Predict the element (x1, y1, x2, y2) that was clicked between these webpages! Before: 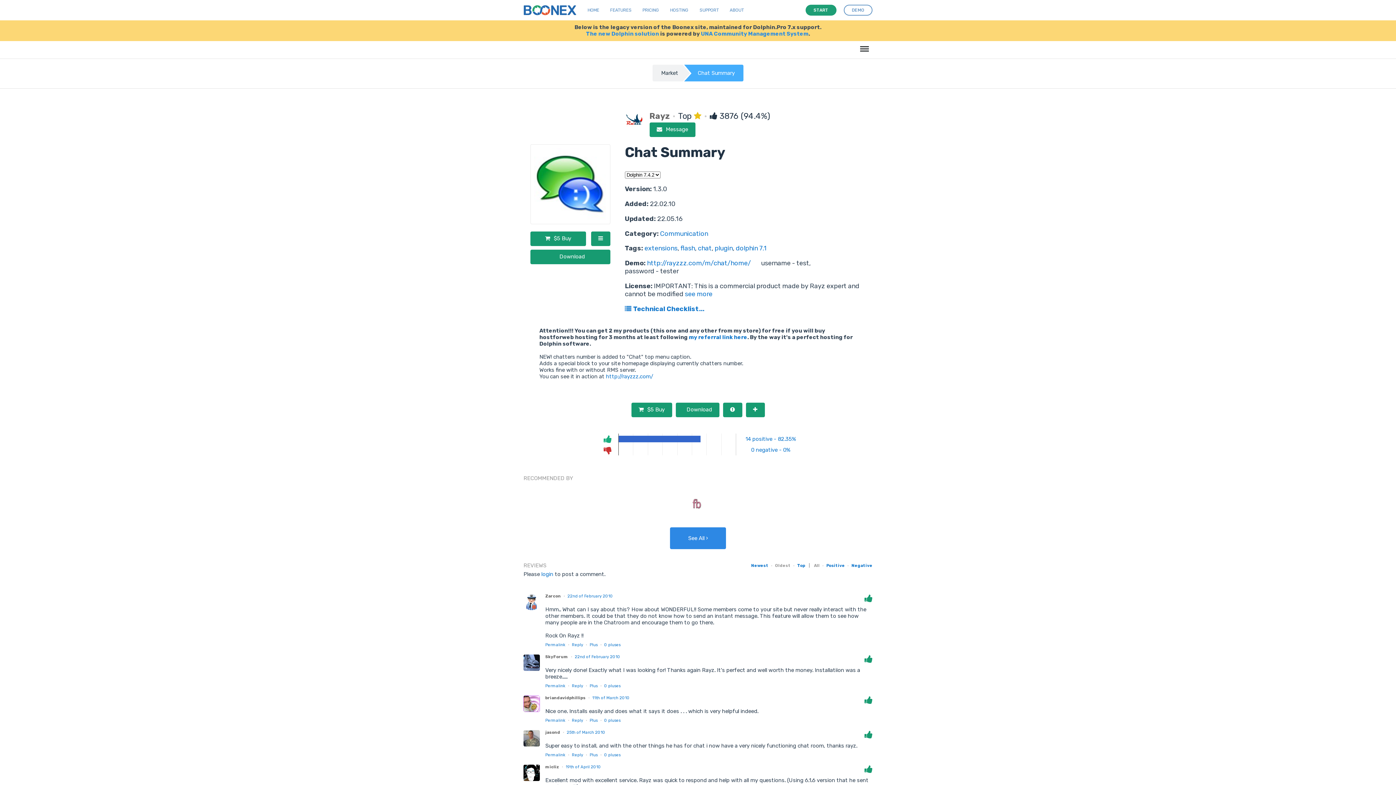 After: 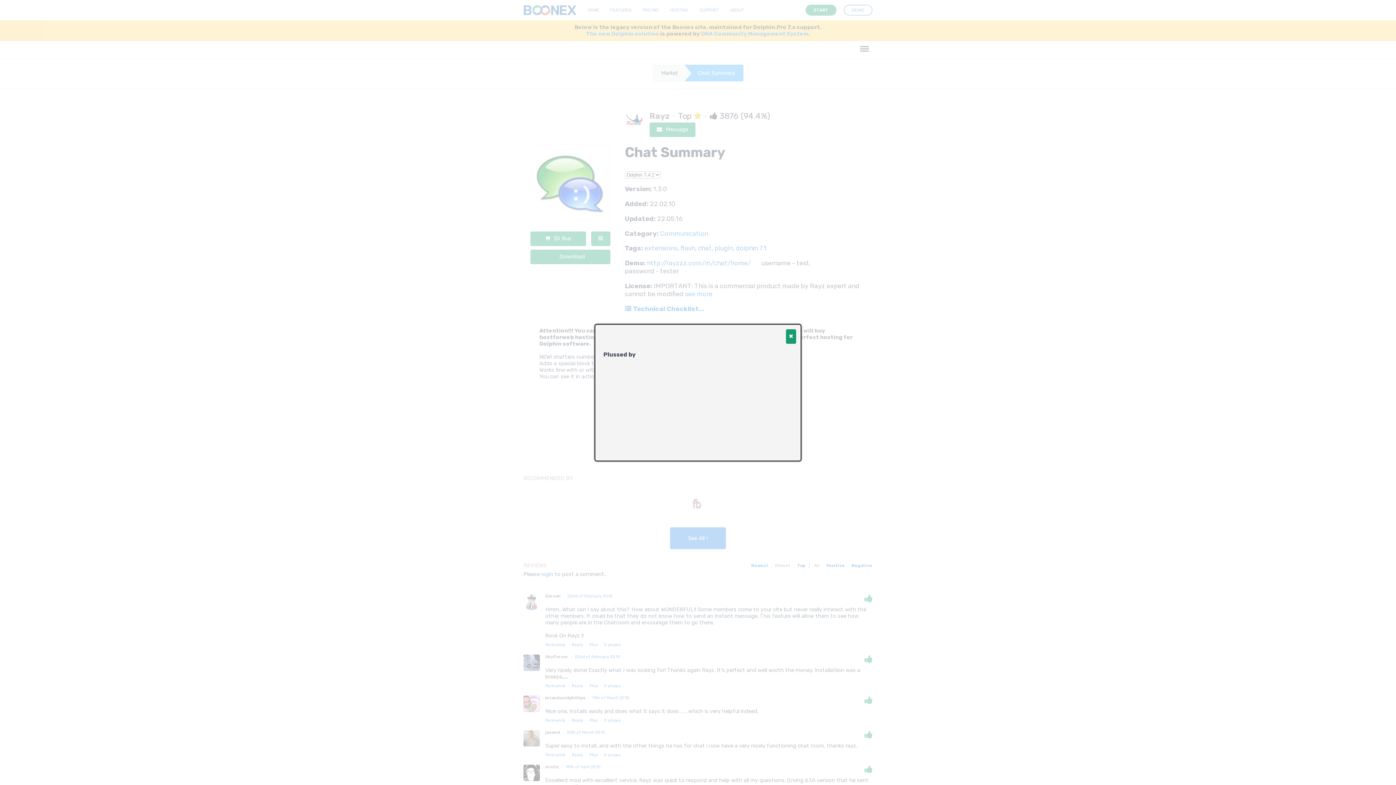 Action: bbox: (604, 752, 620, 757) label: 0 pluses